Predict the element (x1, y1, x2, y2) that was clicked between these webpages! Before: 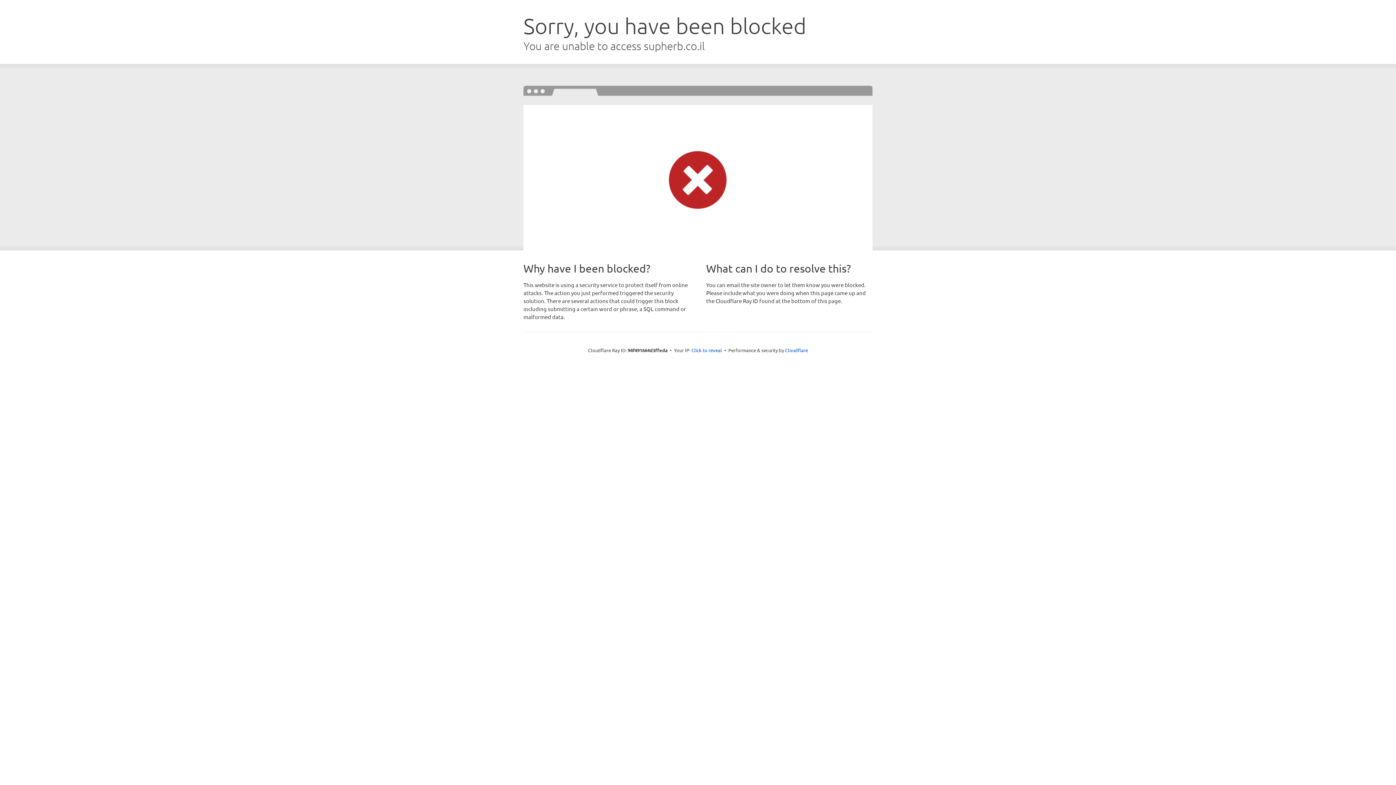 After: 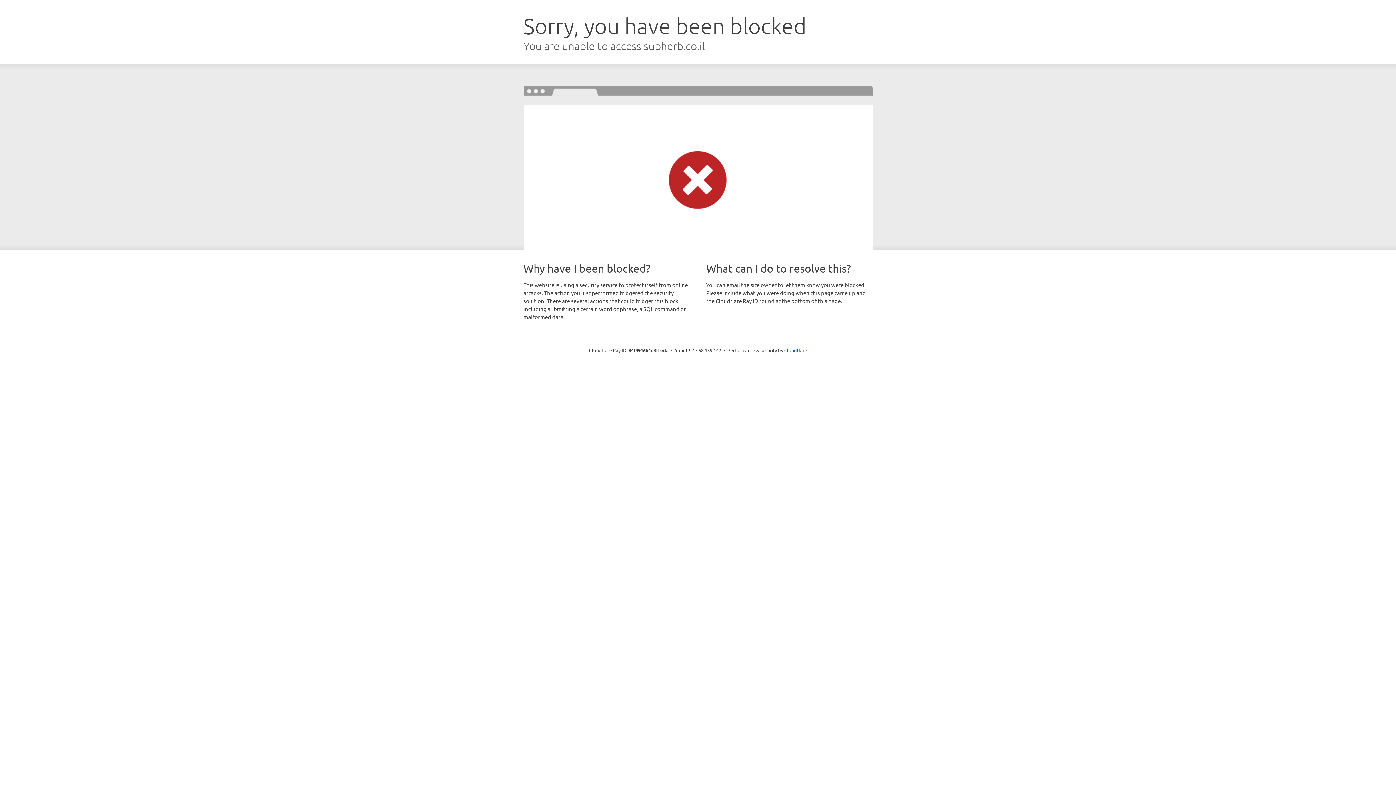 Action: bbox: (691, 346, 722, 353) label: Click to reveal